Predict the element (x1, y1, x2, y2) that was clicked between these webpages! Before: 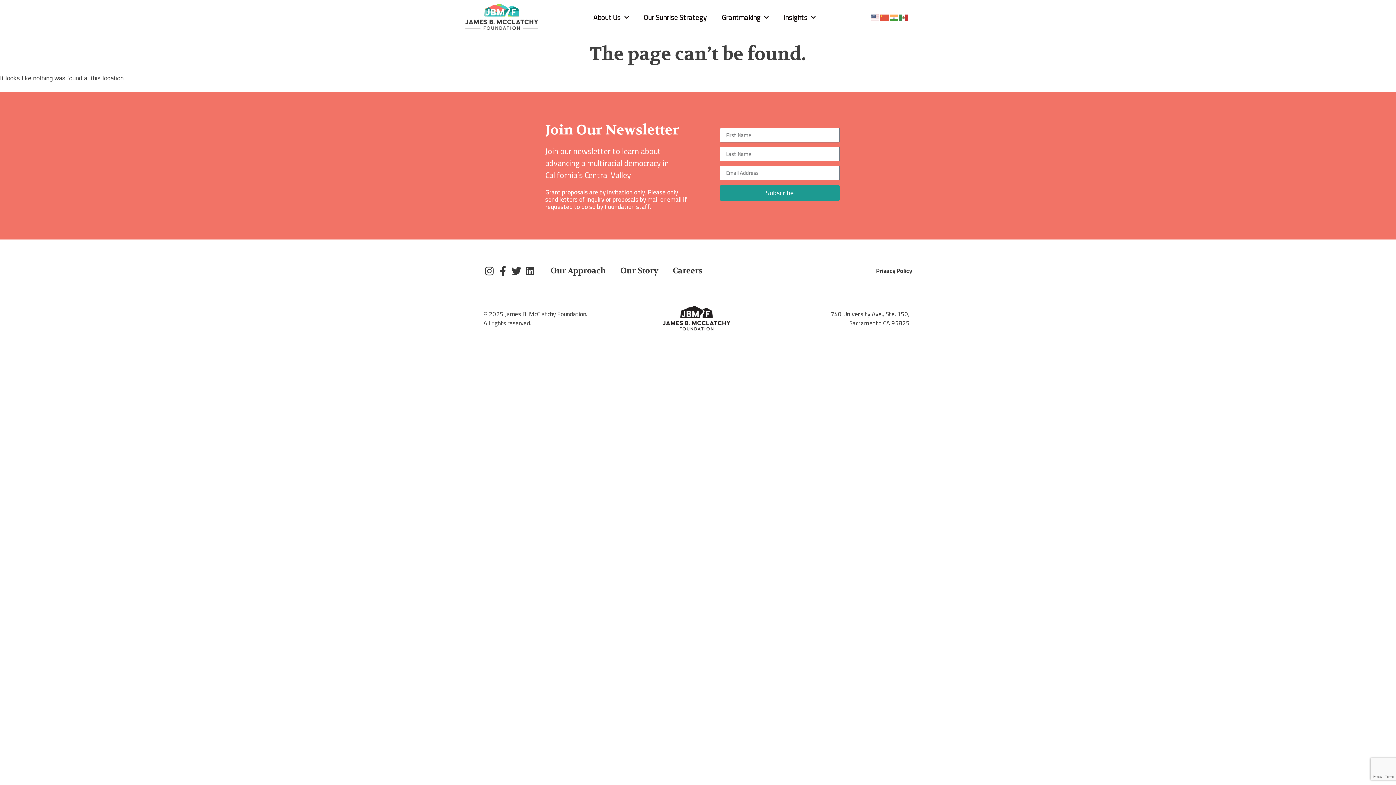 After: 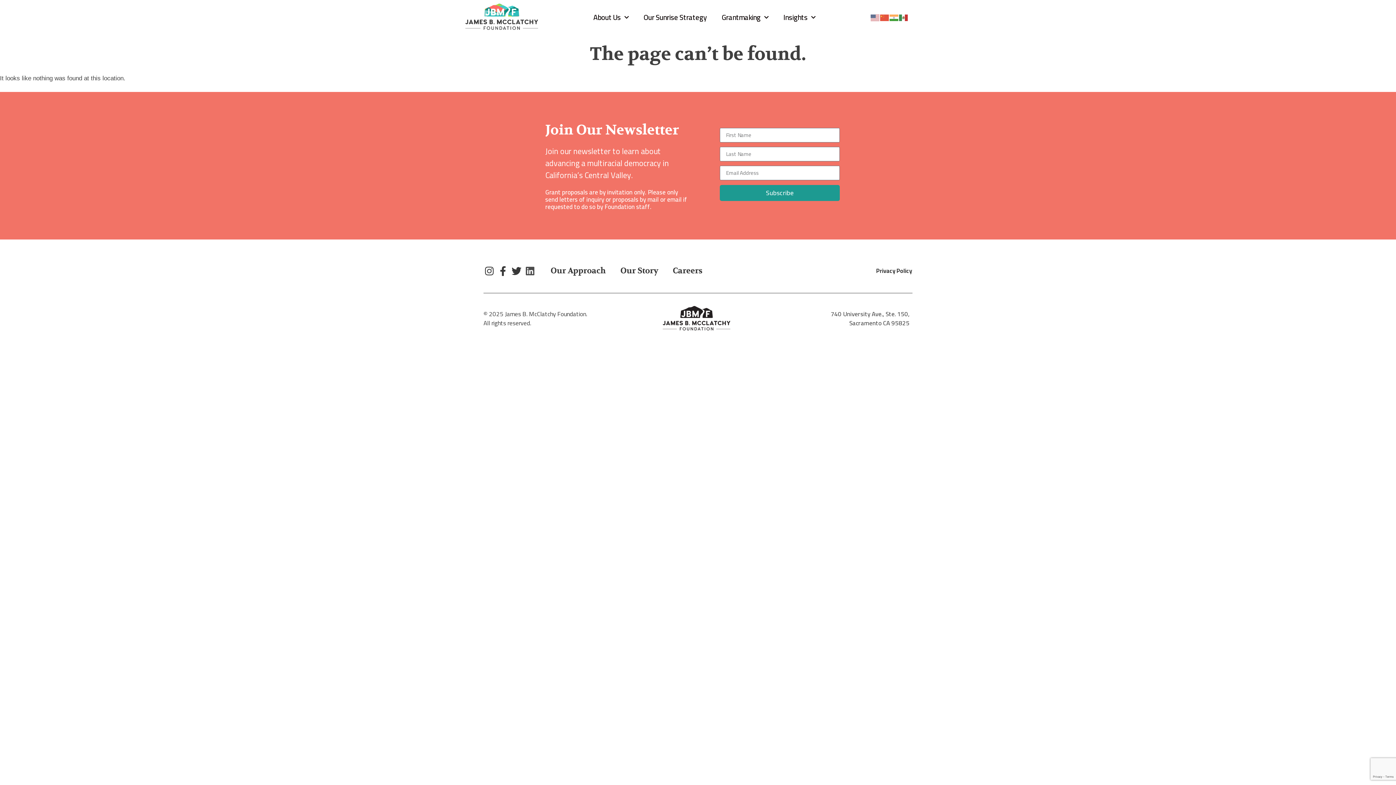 Action: bbox: (524, 265, 536, 276) label: Linkedin